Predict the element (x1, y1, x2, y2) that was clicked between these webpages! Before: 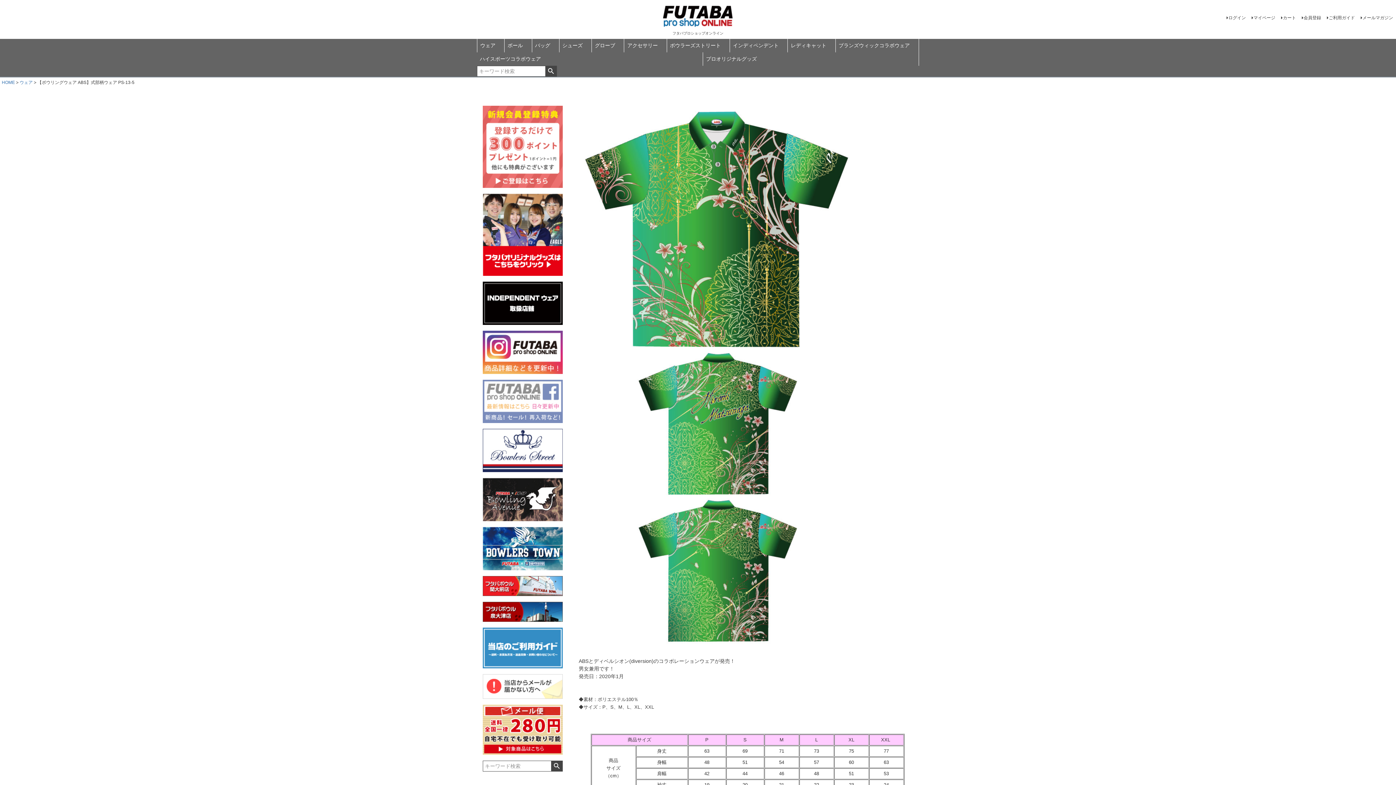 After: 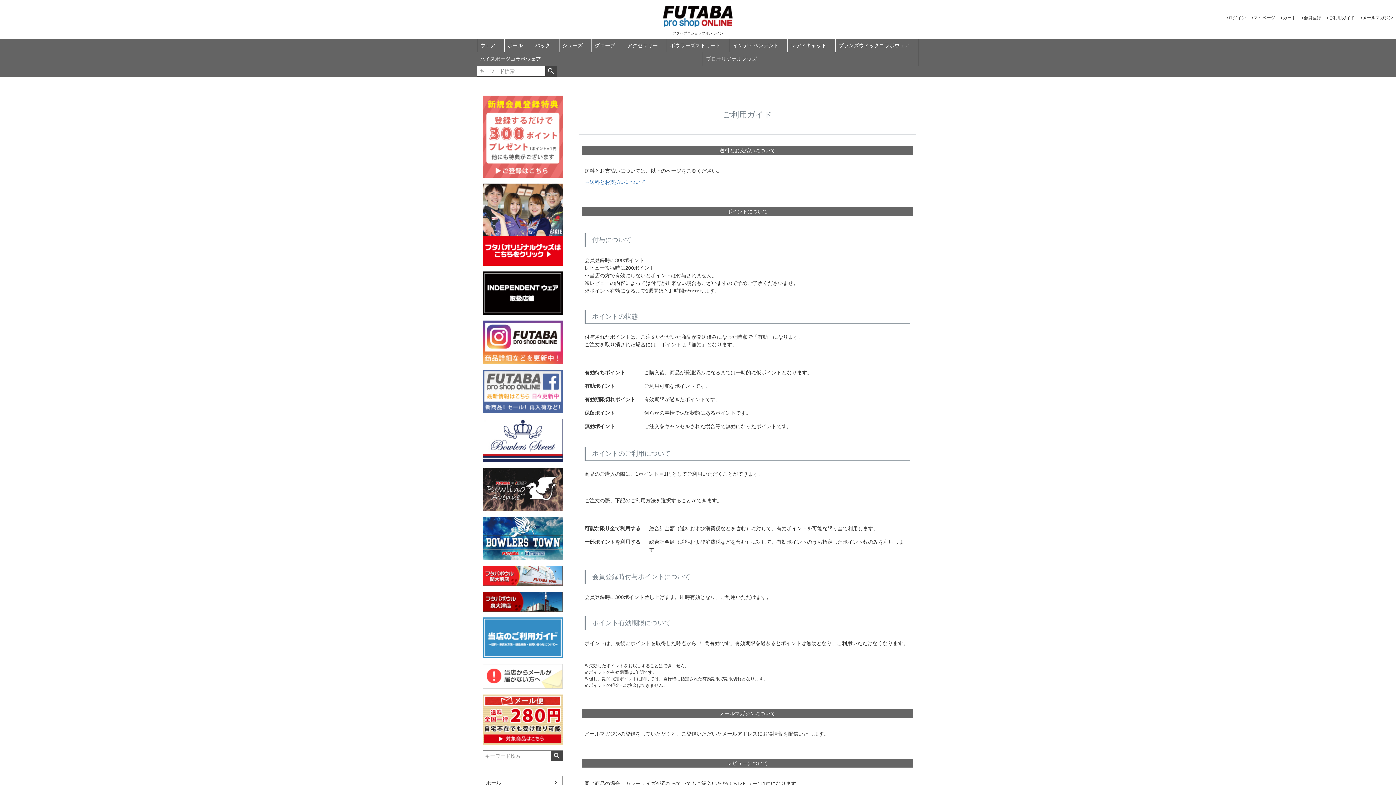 Action: bbox: (1324, 11, 1358, 23) label: ご利用ガイド